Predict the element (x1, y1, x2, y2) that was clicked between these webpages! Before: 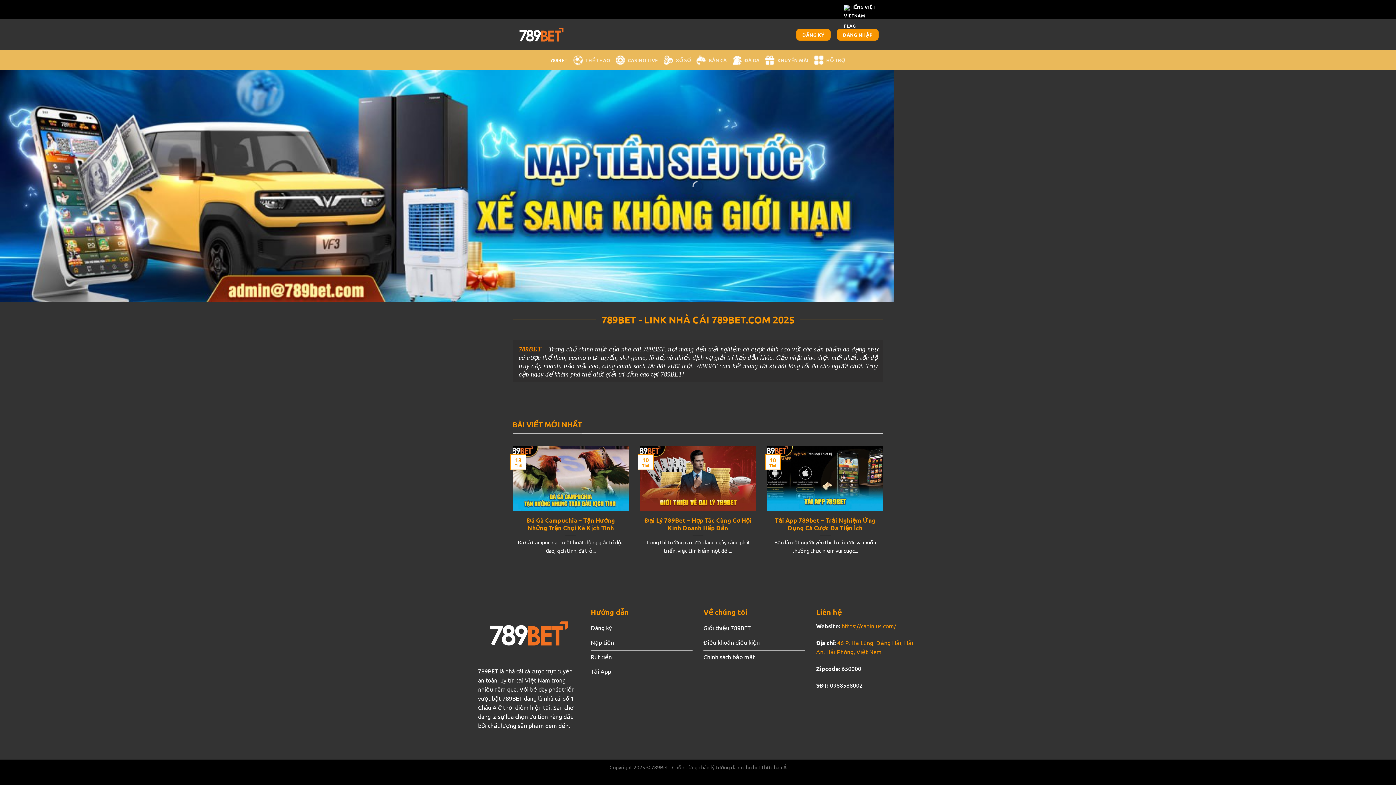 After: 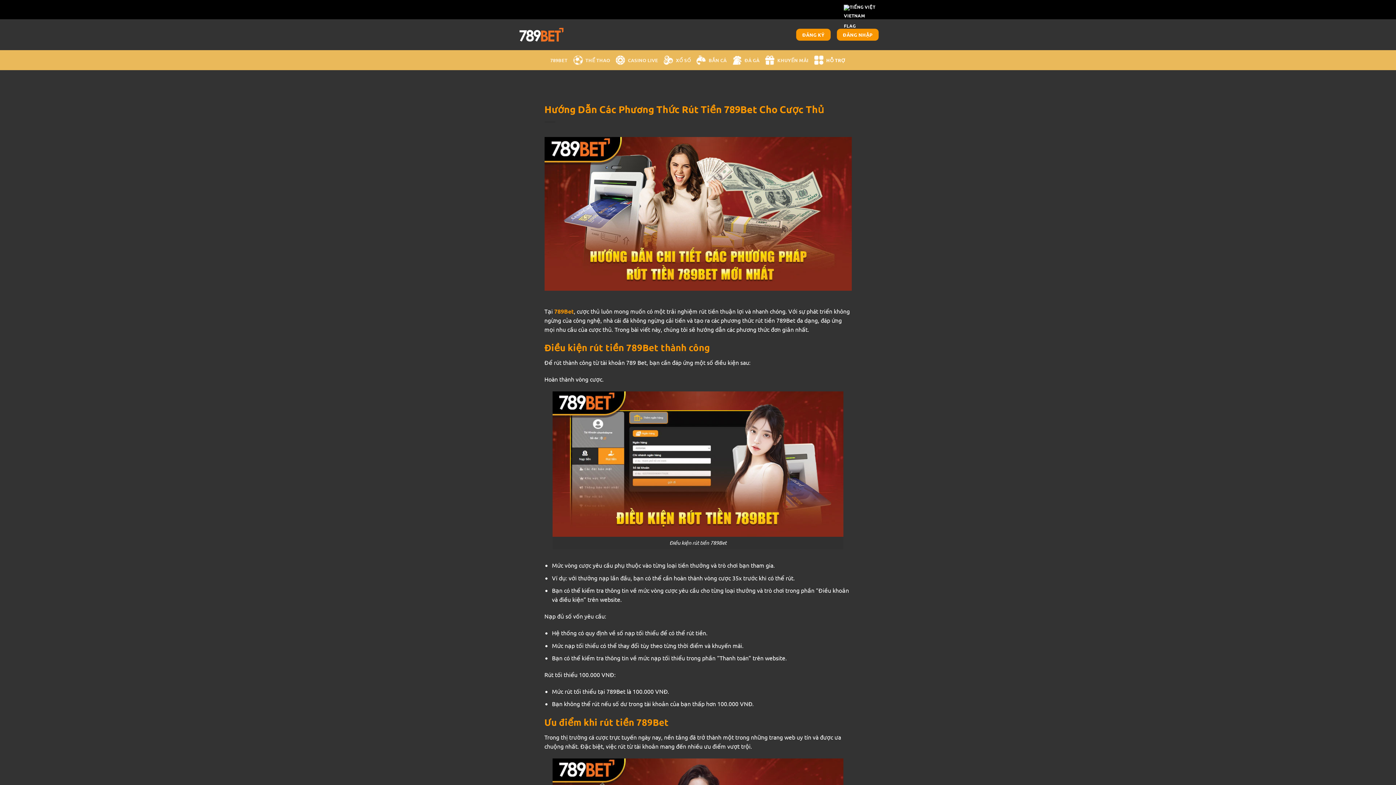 Action: label: Rút tiền bbox: (590, 651, 692, 665)